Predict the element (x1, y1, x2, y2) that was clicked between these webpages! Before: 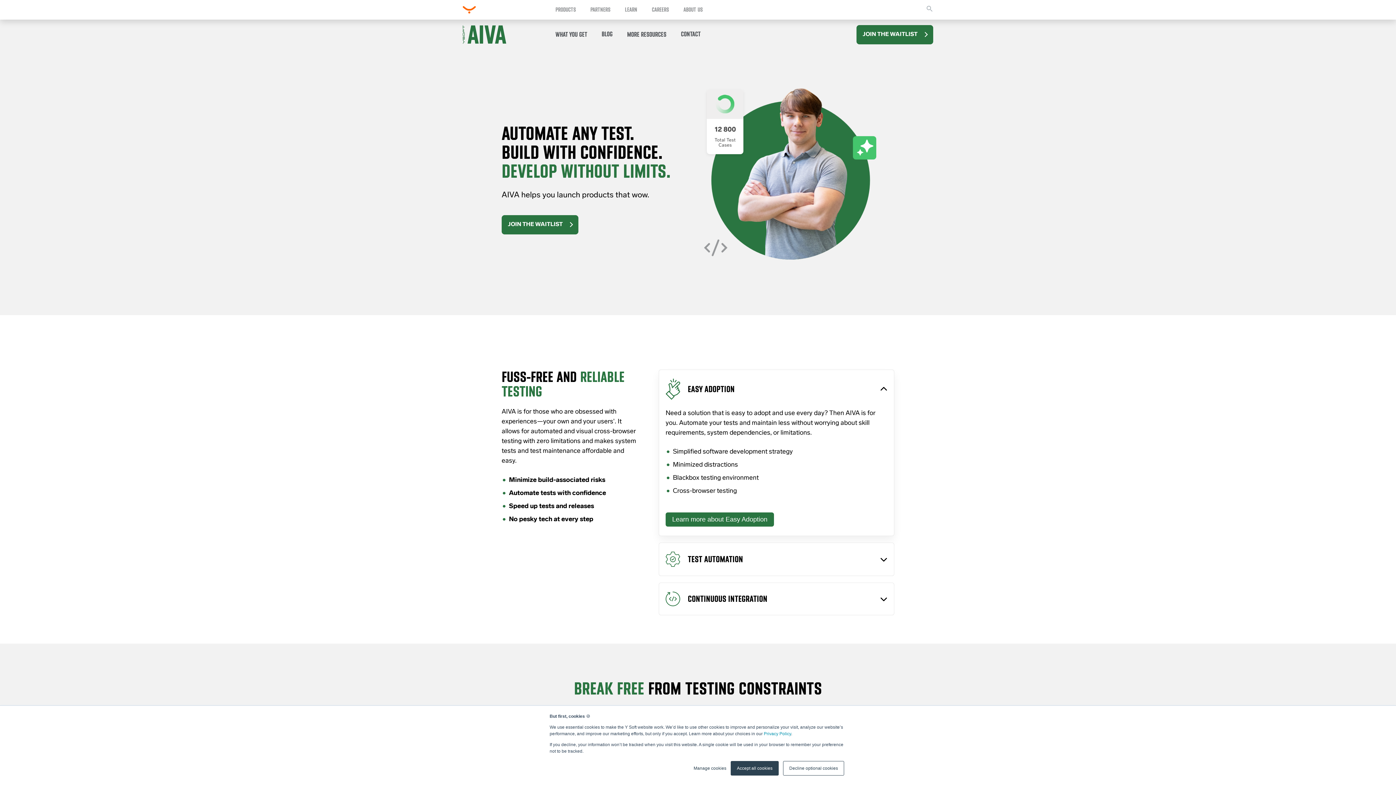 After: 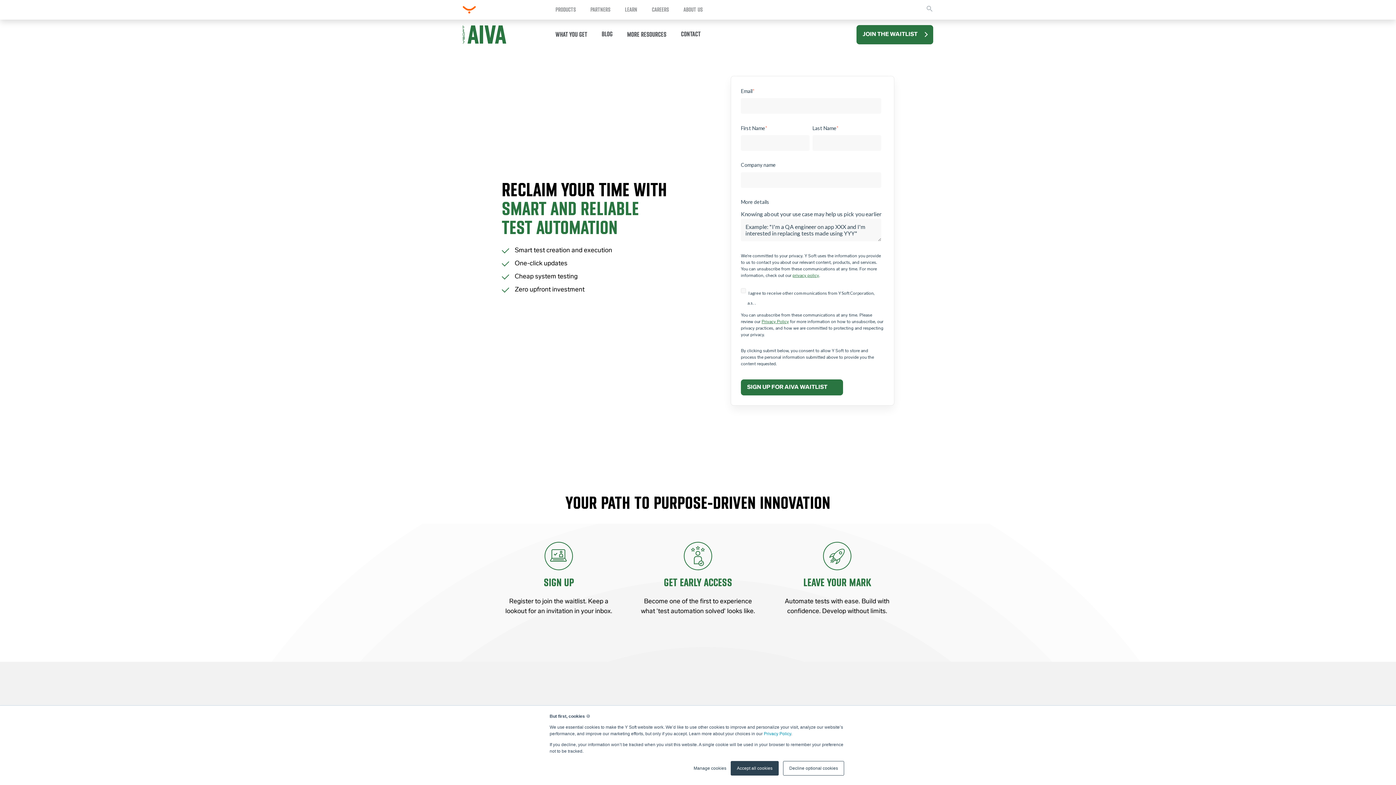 Action: bbox: (856, 24, 933, 44) label: JOIN THE WAITLIST